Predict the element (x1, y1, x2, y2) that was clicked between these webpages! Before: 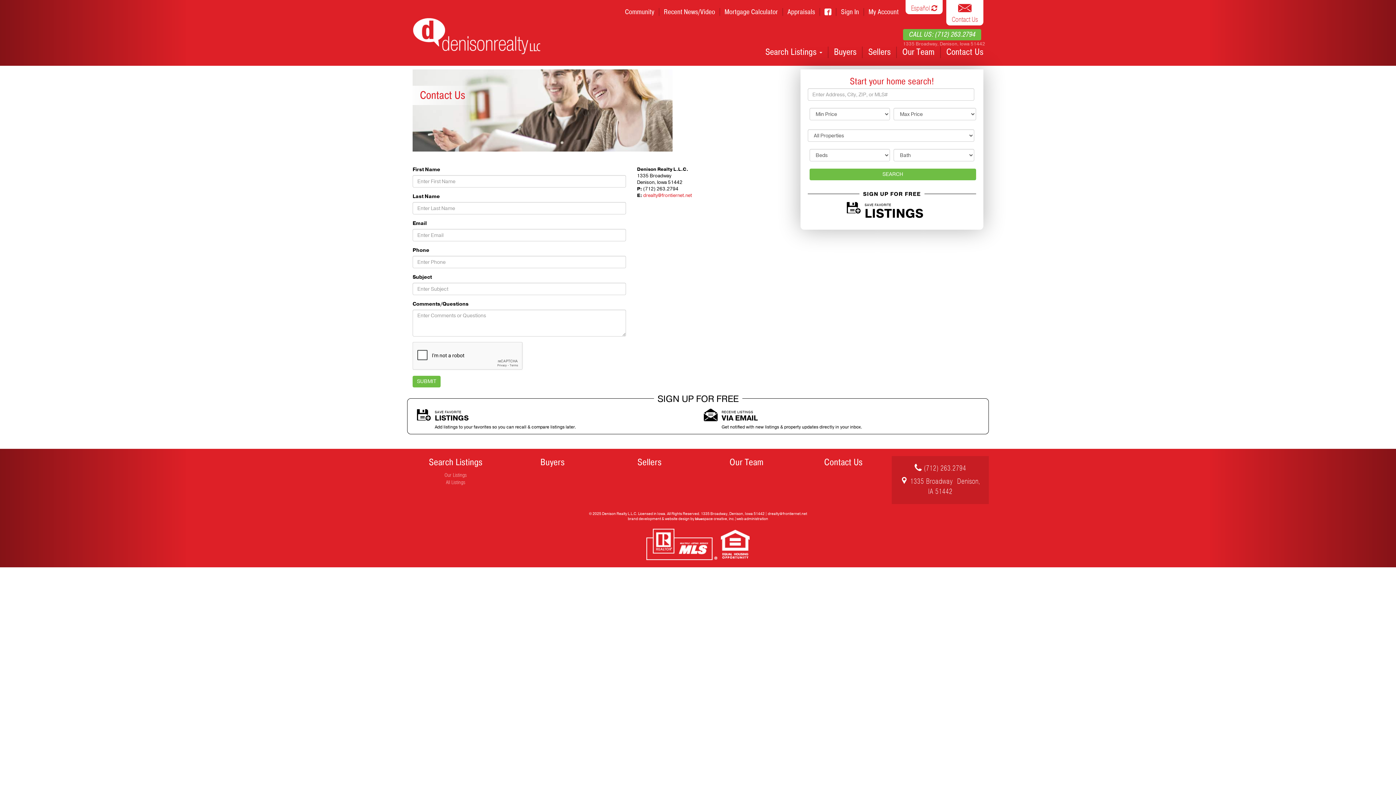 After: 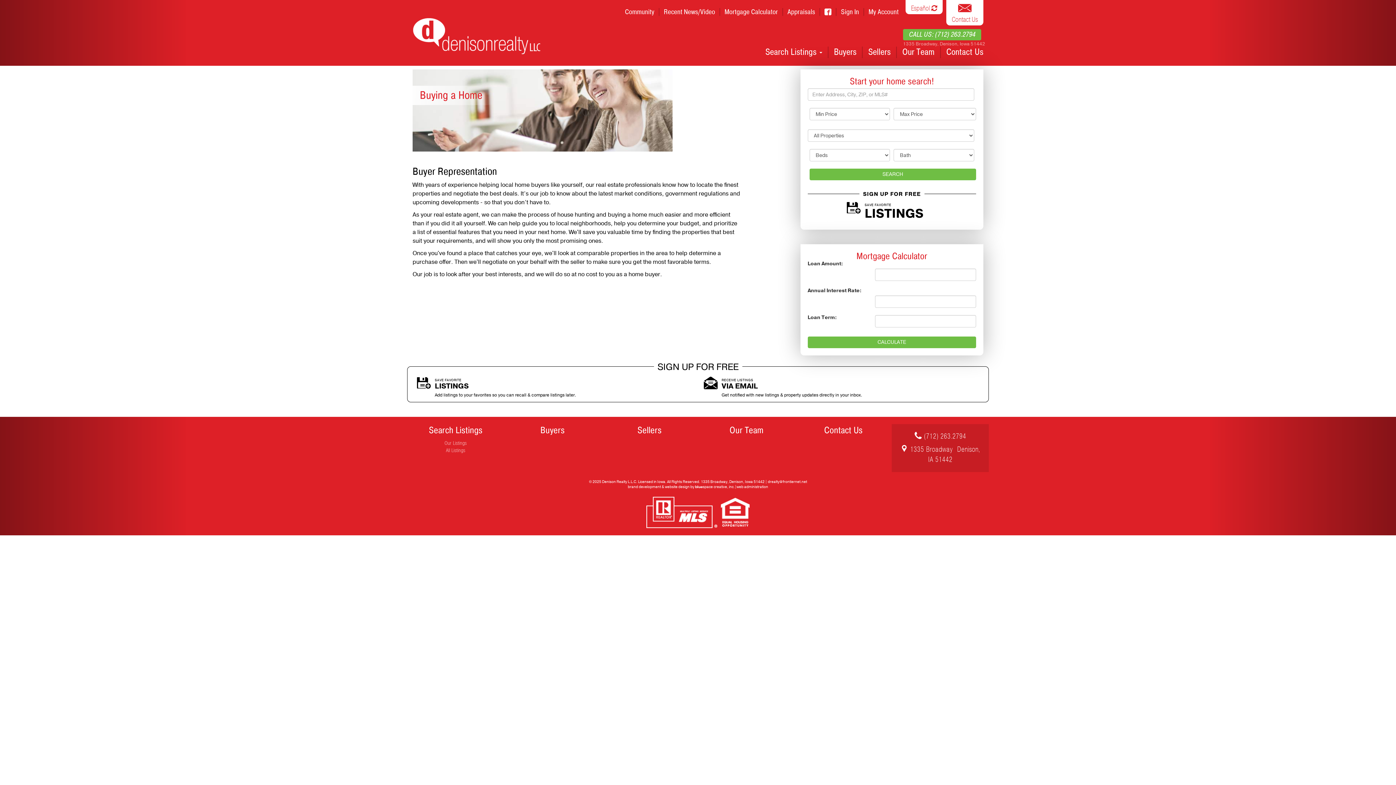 Action: bbox: (540, 456, 564, 468) label: Buyers